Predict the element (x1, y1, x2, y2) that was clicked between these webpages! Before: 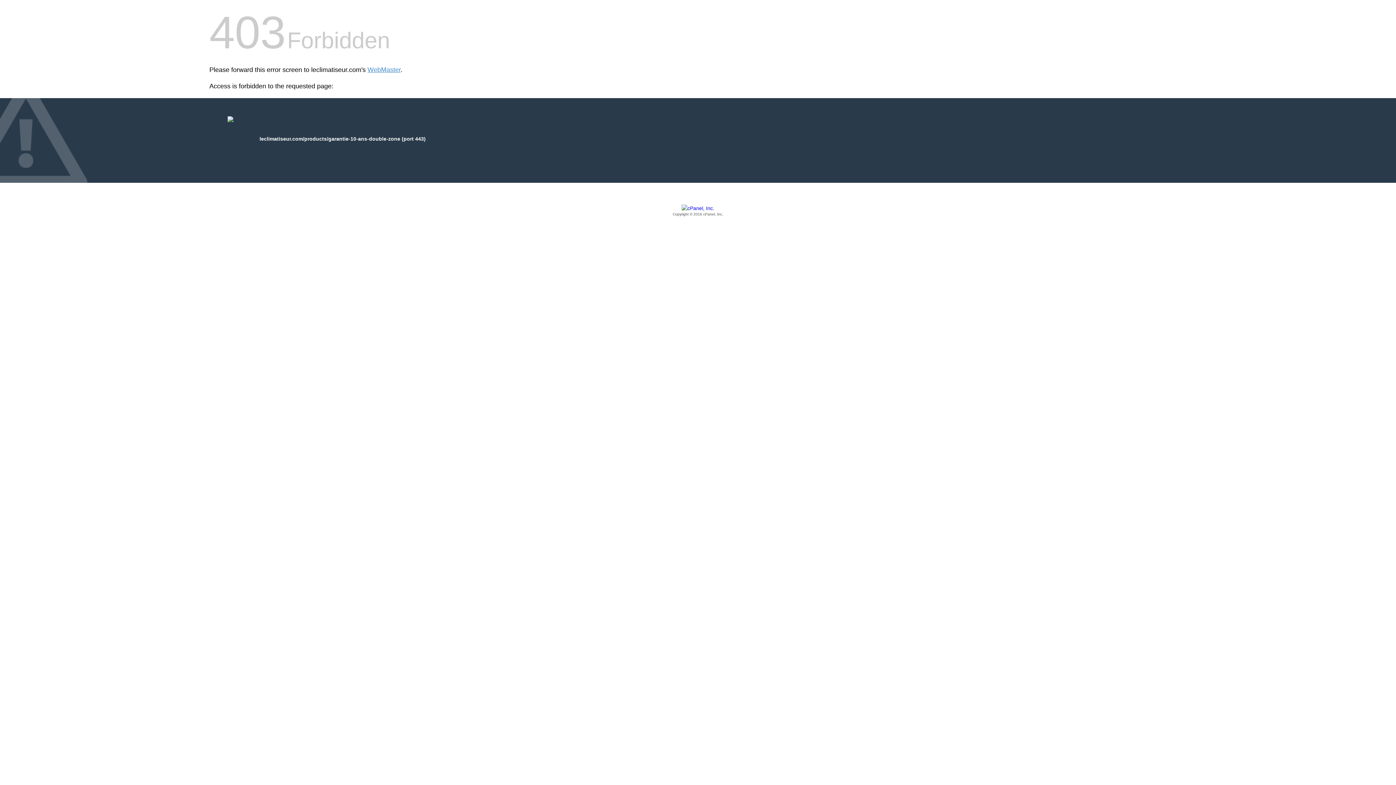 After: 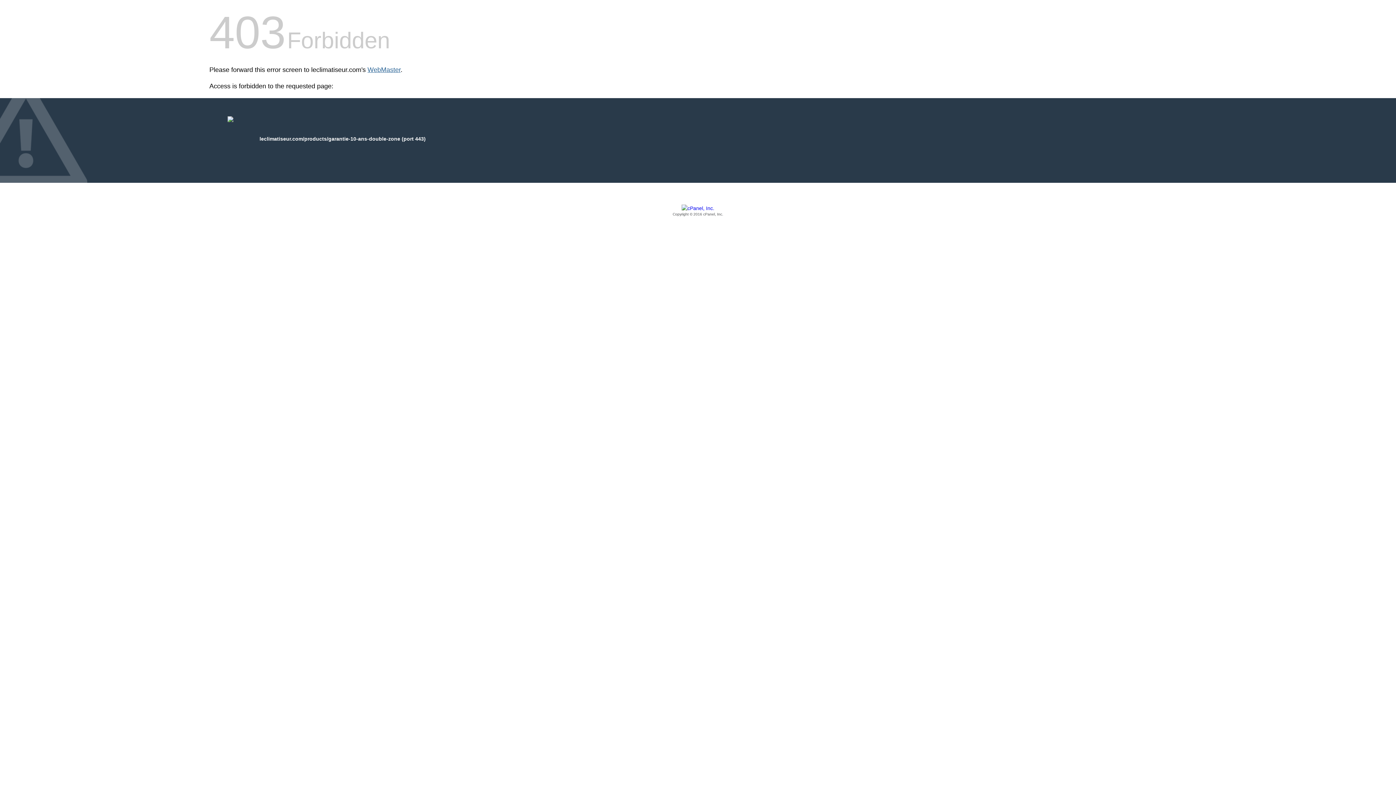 Action: label: WebMaster bbox: (367, 66, 400, 73)